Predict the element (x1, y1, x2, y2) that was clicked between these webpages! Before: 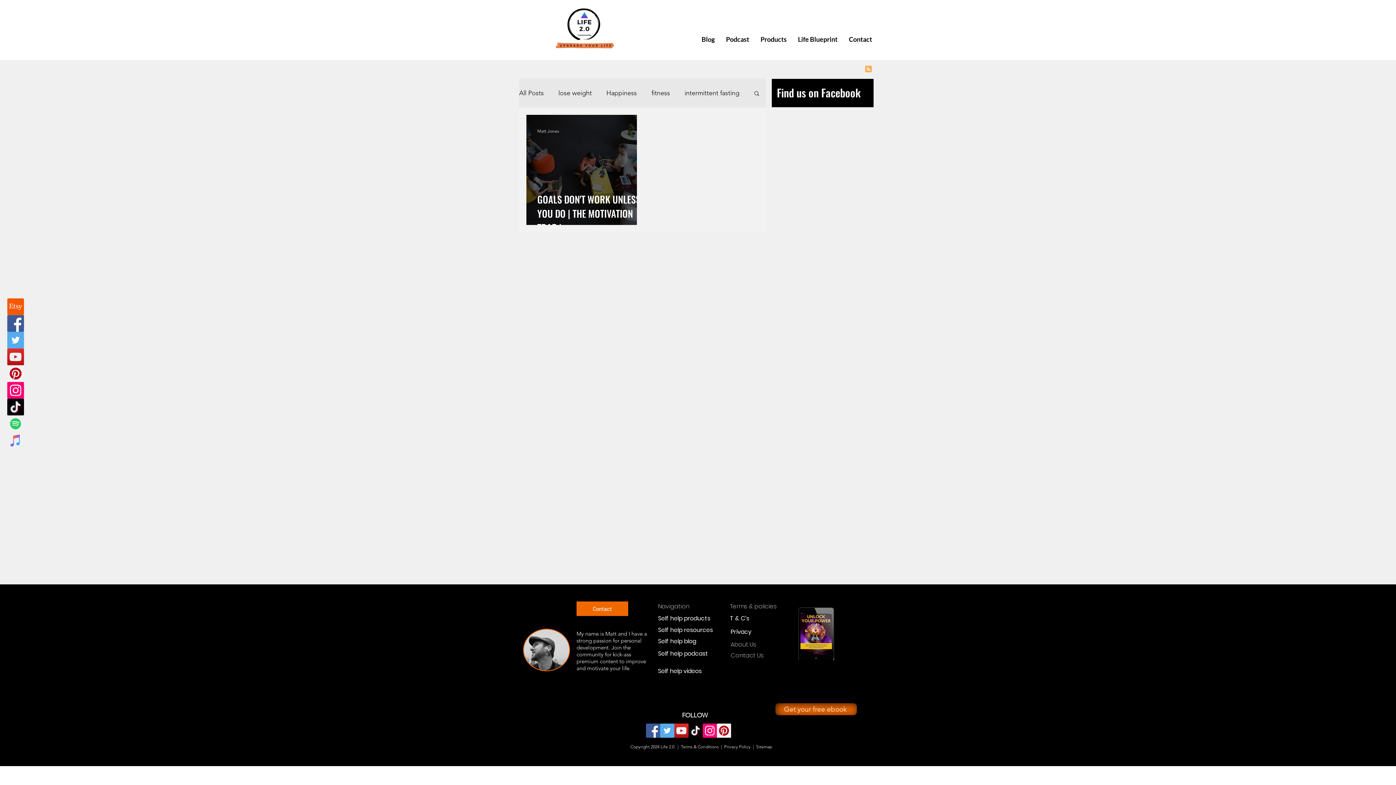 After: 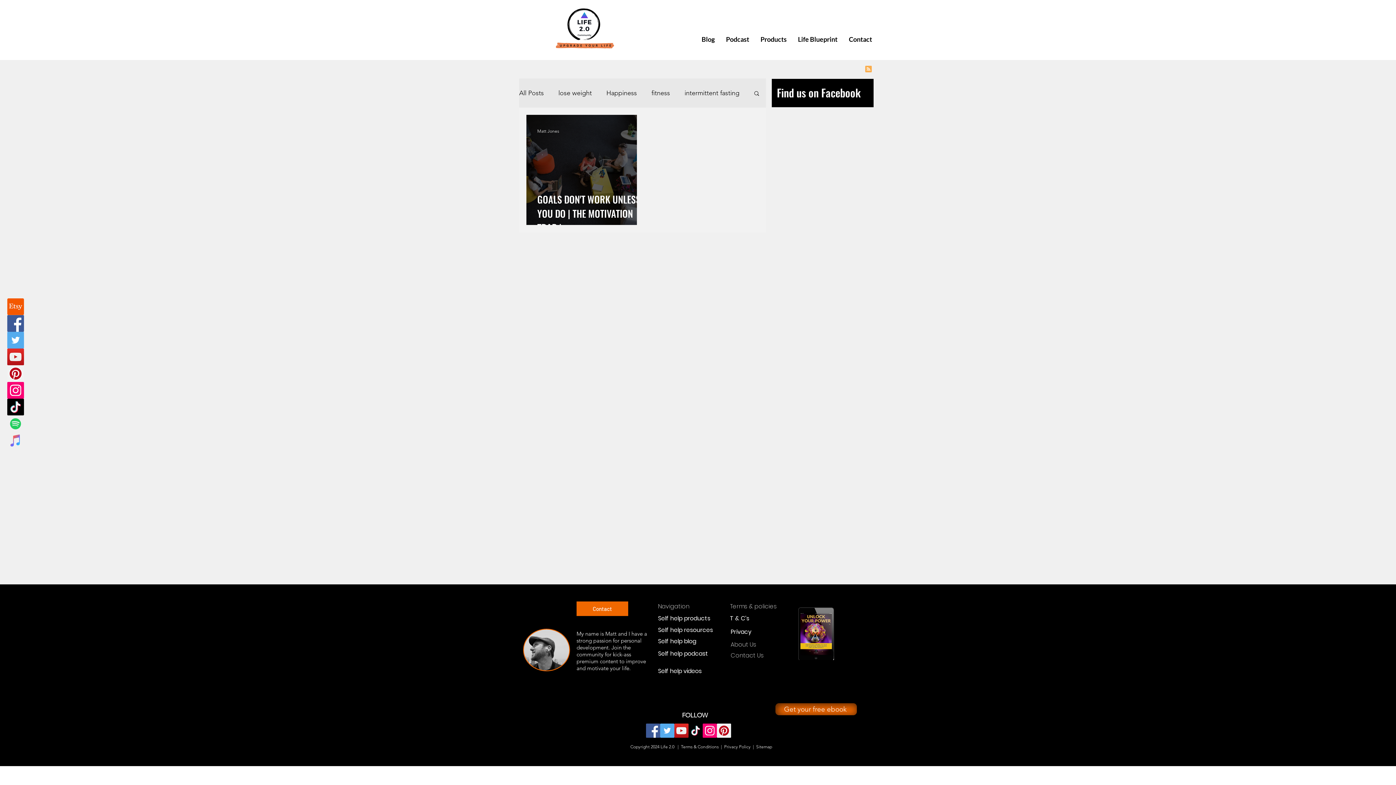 Action: bbox: (717, 724, 731, 738) label: Pinterest